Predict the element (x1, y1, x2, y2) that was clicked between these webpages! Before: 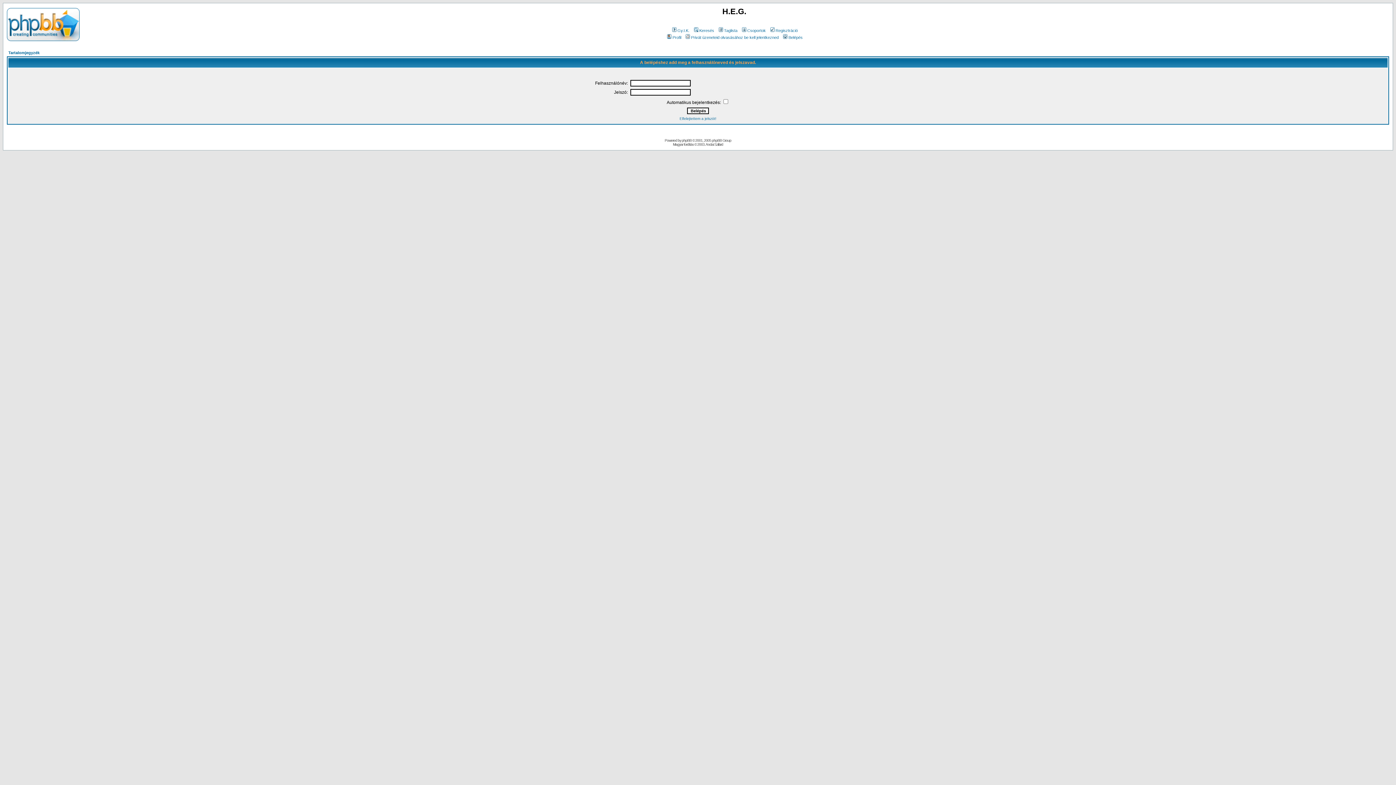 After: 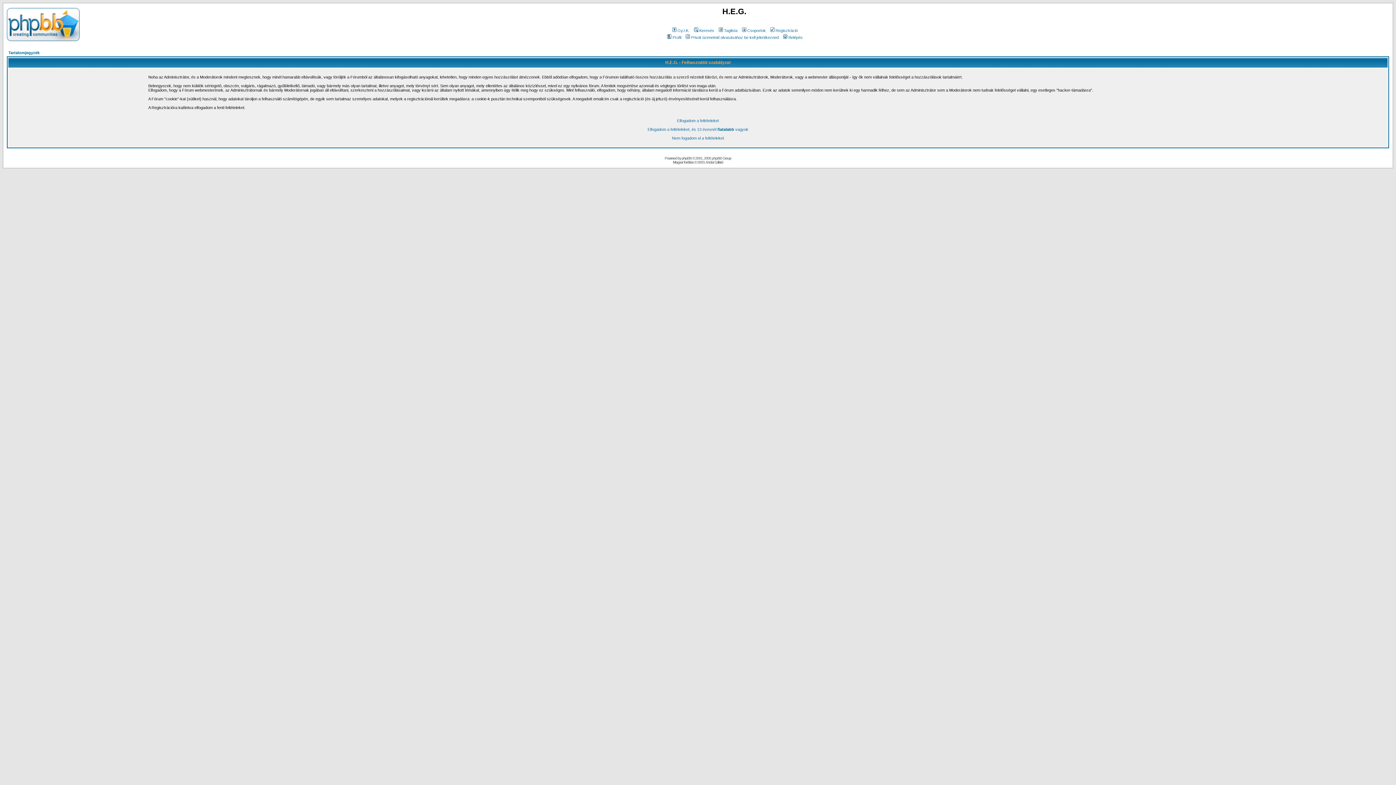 Action: bbox: (769, 28, 798, 32) label: Regisztráció